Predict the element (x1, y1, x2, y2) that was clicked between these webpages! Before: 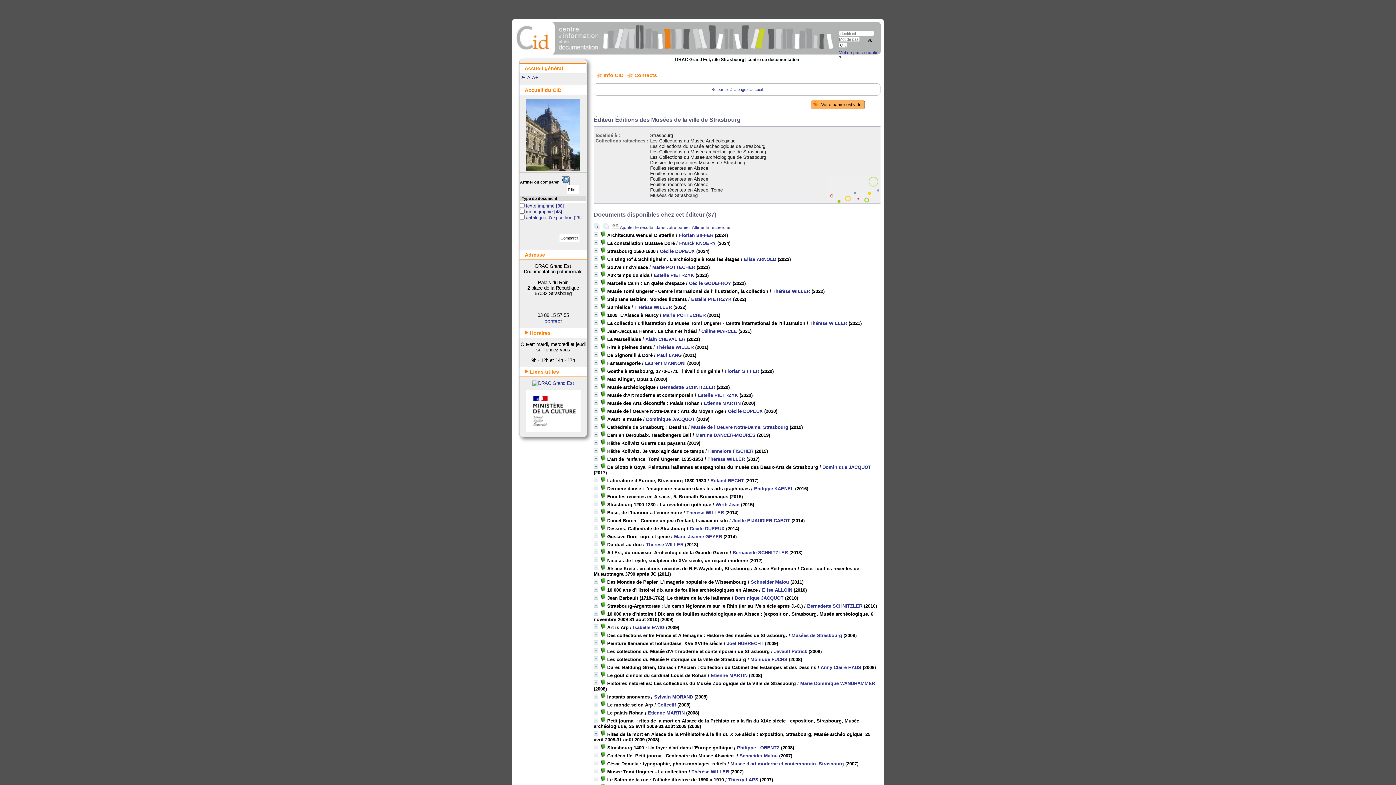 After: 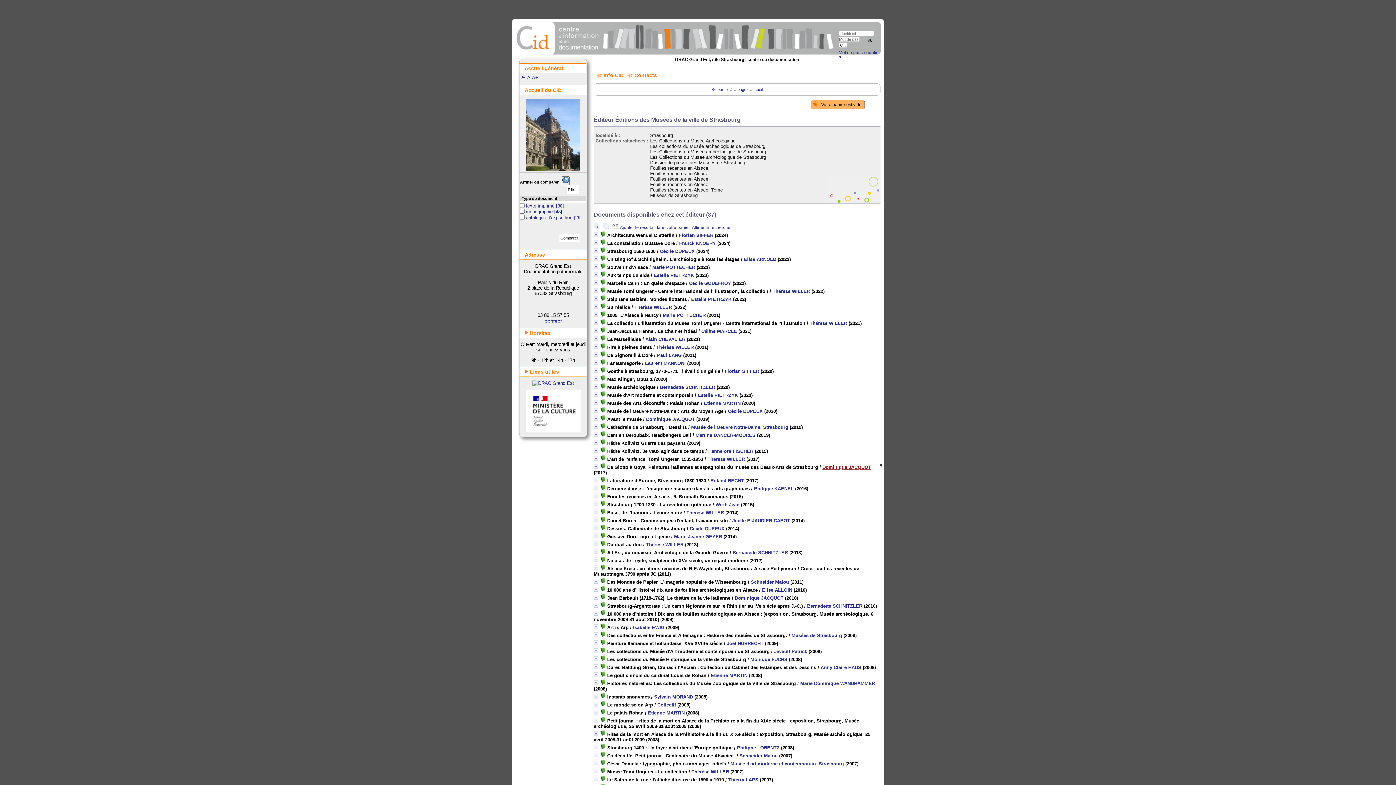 Action: label: Dominique JACQUOT bbox: (822, 464, 871, 470)